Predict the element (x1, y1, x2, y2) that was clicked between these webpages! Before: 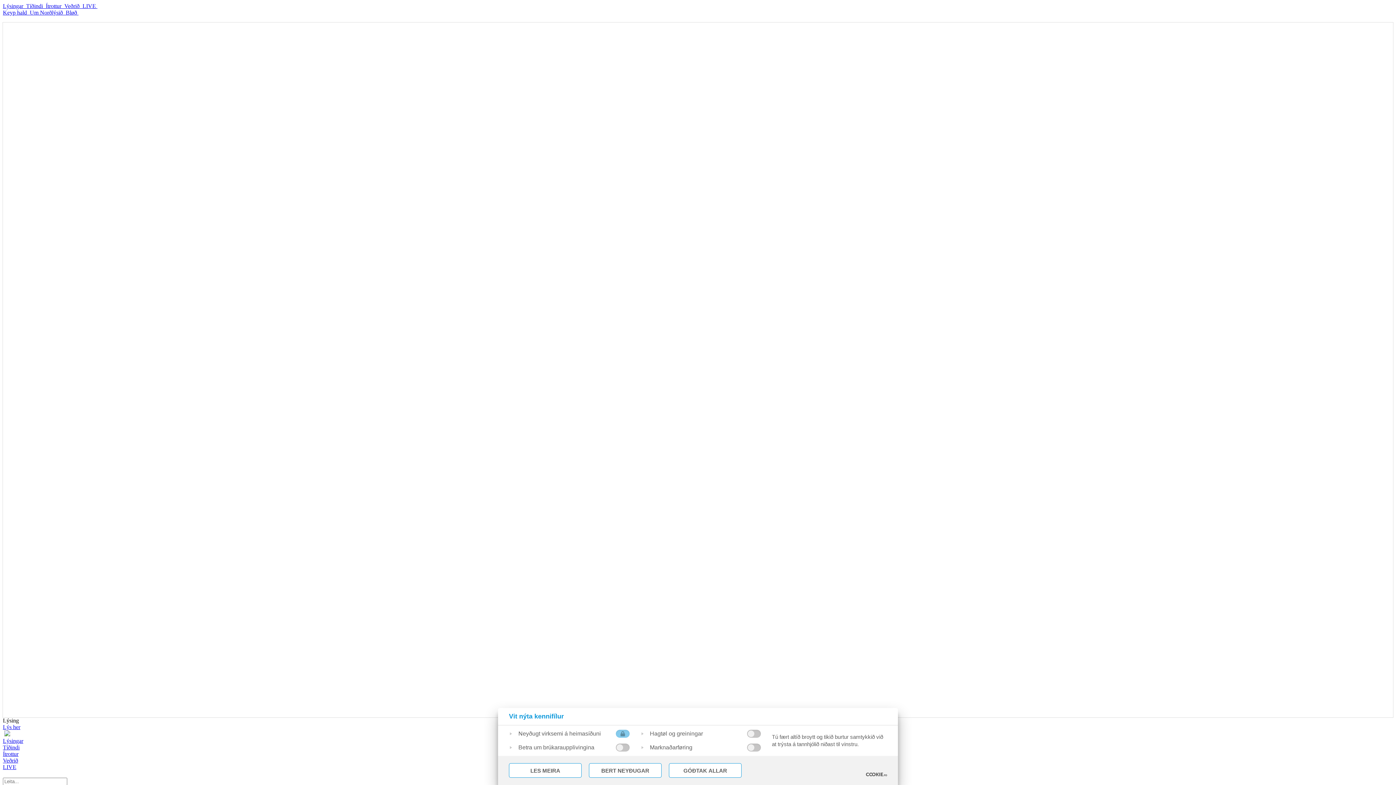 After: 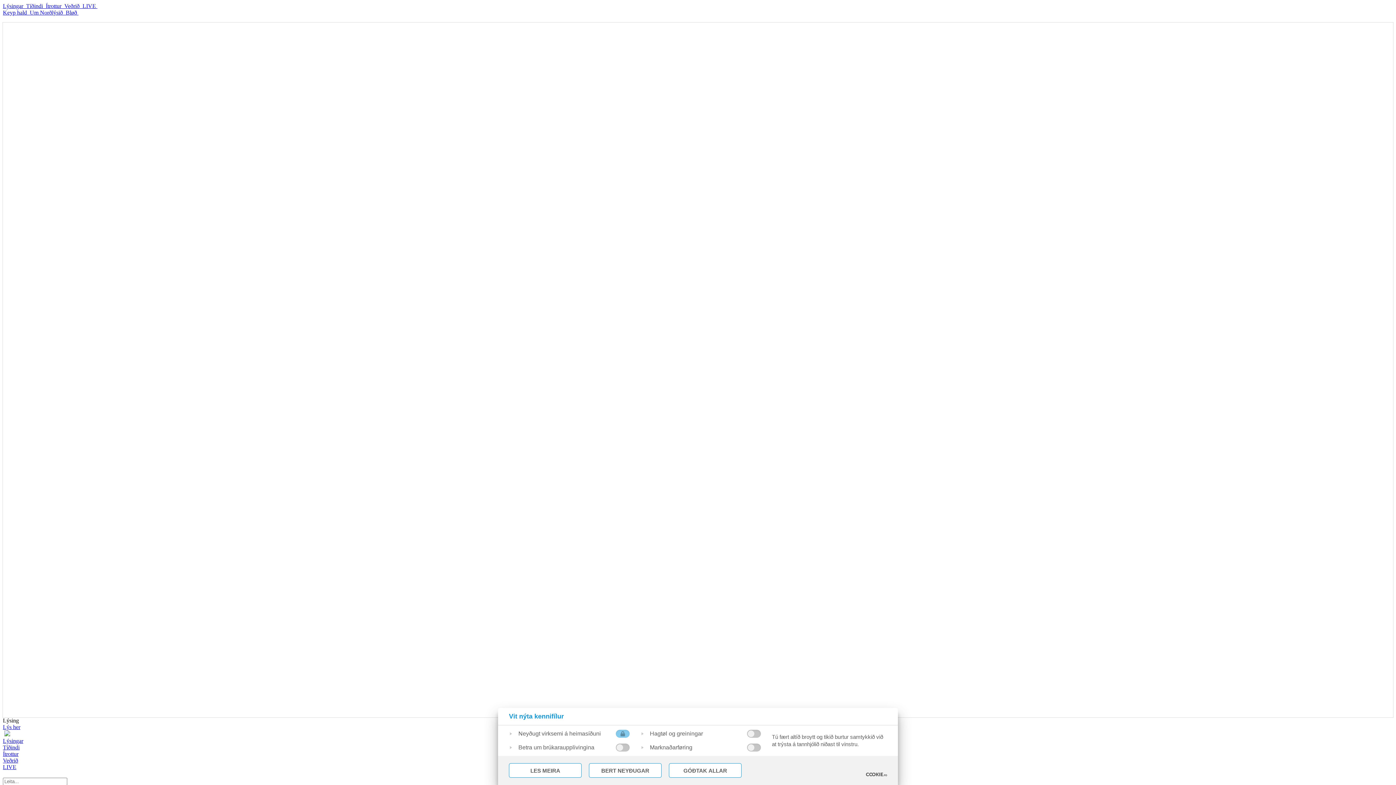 Action: label: Um Norðlýsið   bbox: (29, 9, 65, 15)